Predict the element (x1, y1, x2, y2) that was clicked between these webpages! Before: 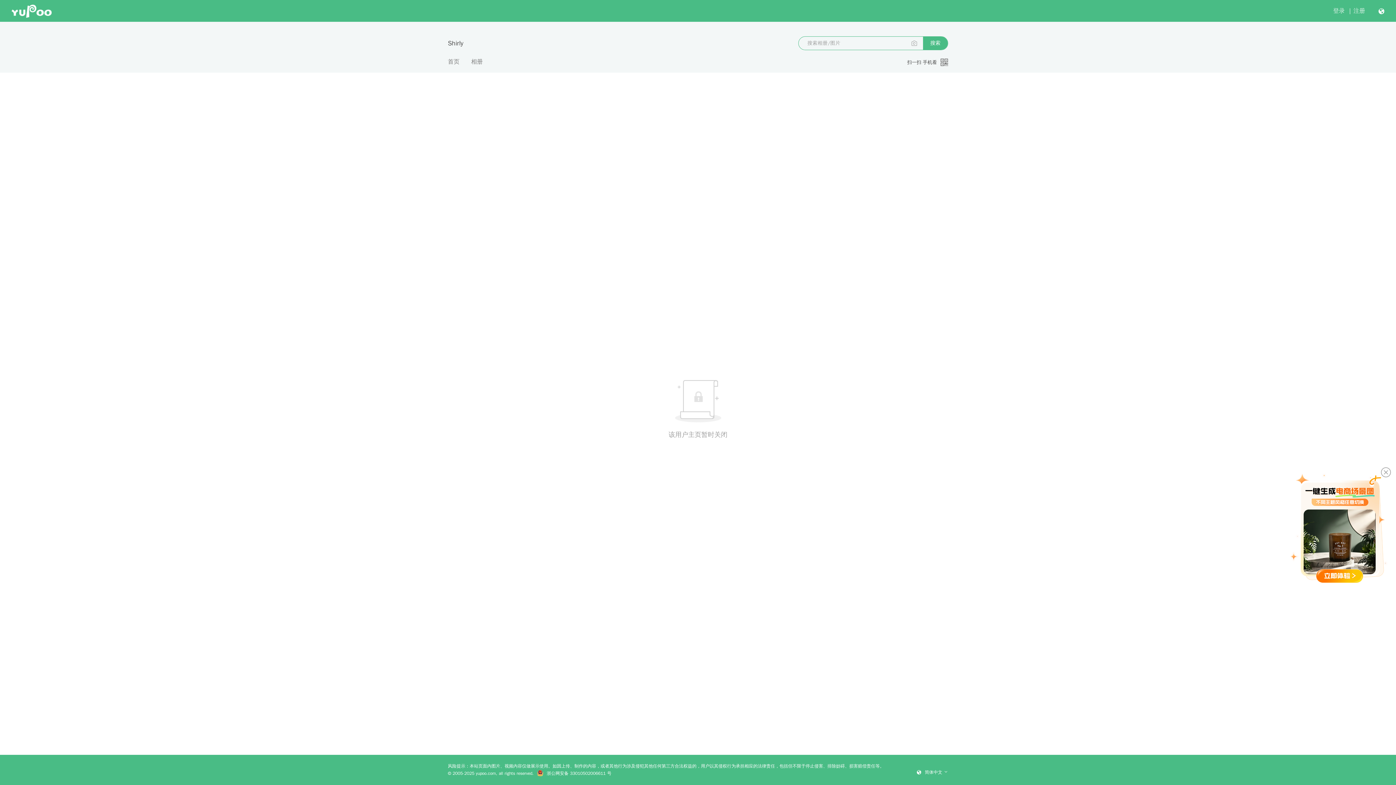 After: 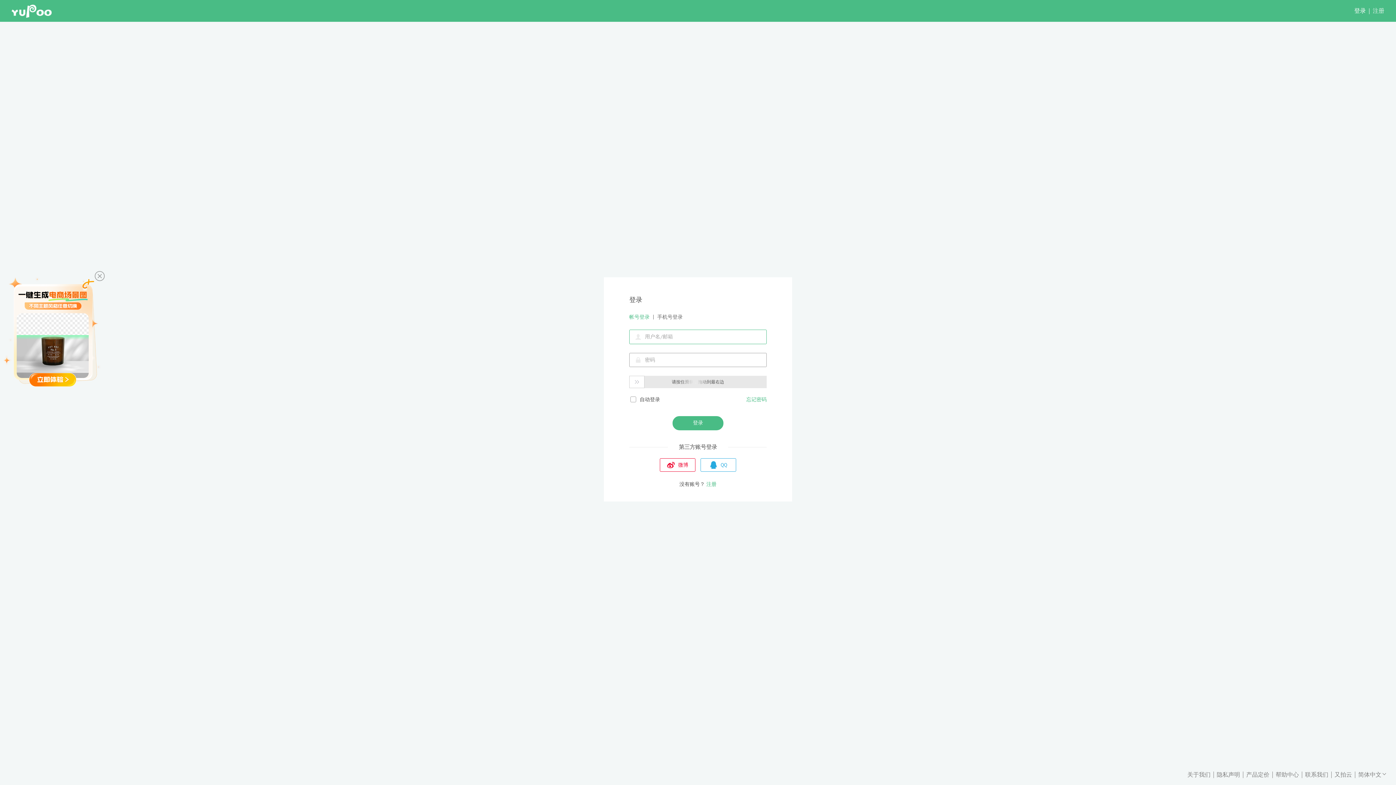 Action: label: 登录 bbox: (1333, 7, 1345, 14)